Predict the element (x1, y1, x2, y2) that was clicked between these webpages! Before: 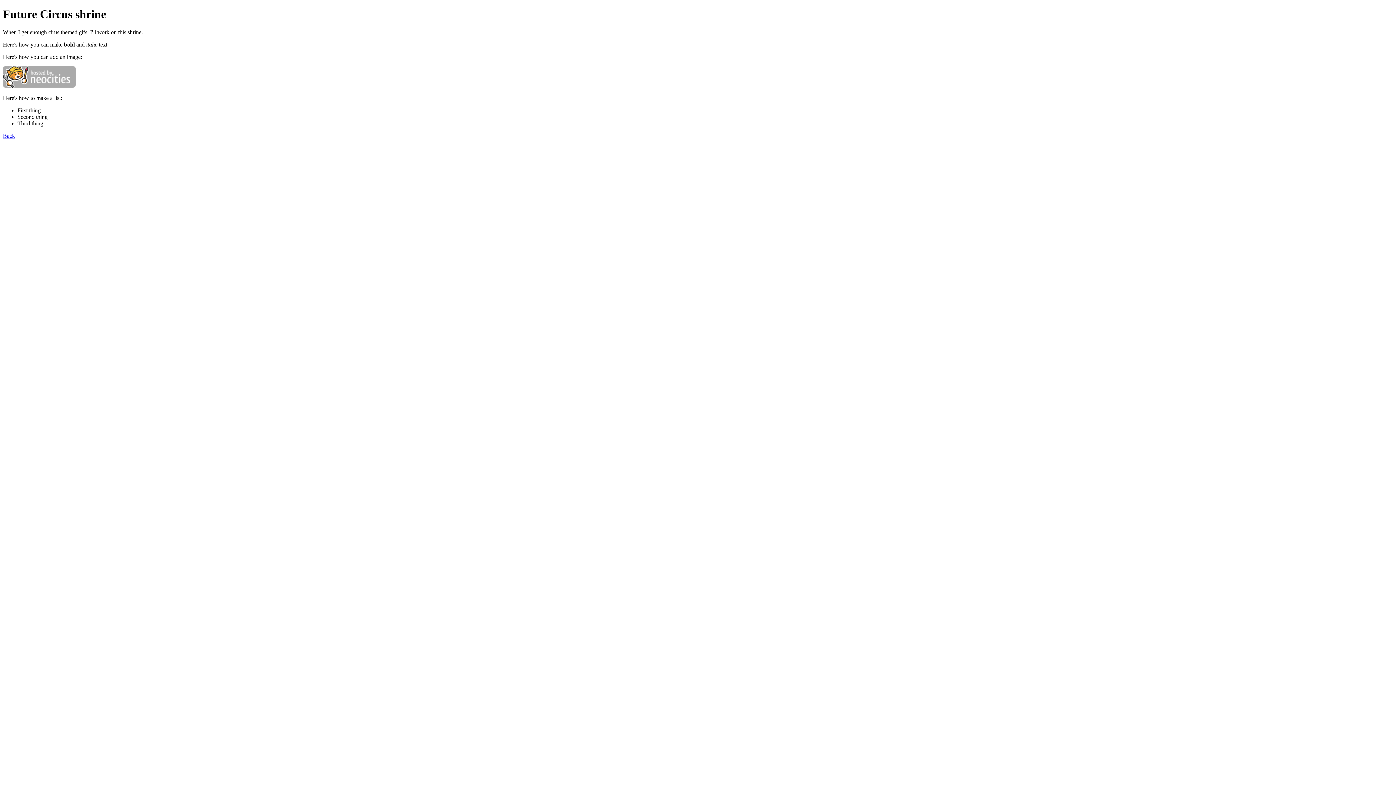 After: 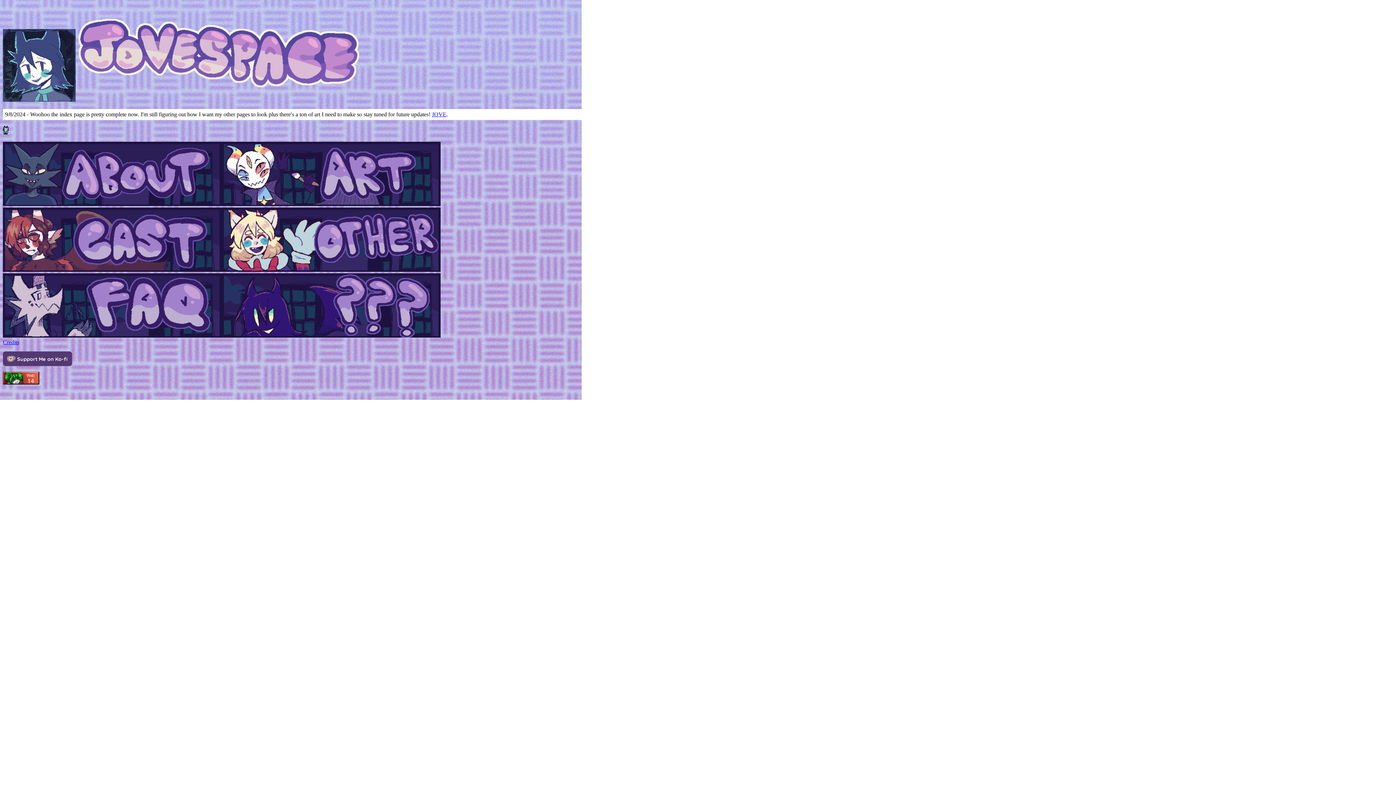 Action: bbox: (2, 132, 14, 138) label: Back